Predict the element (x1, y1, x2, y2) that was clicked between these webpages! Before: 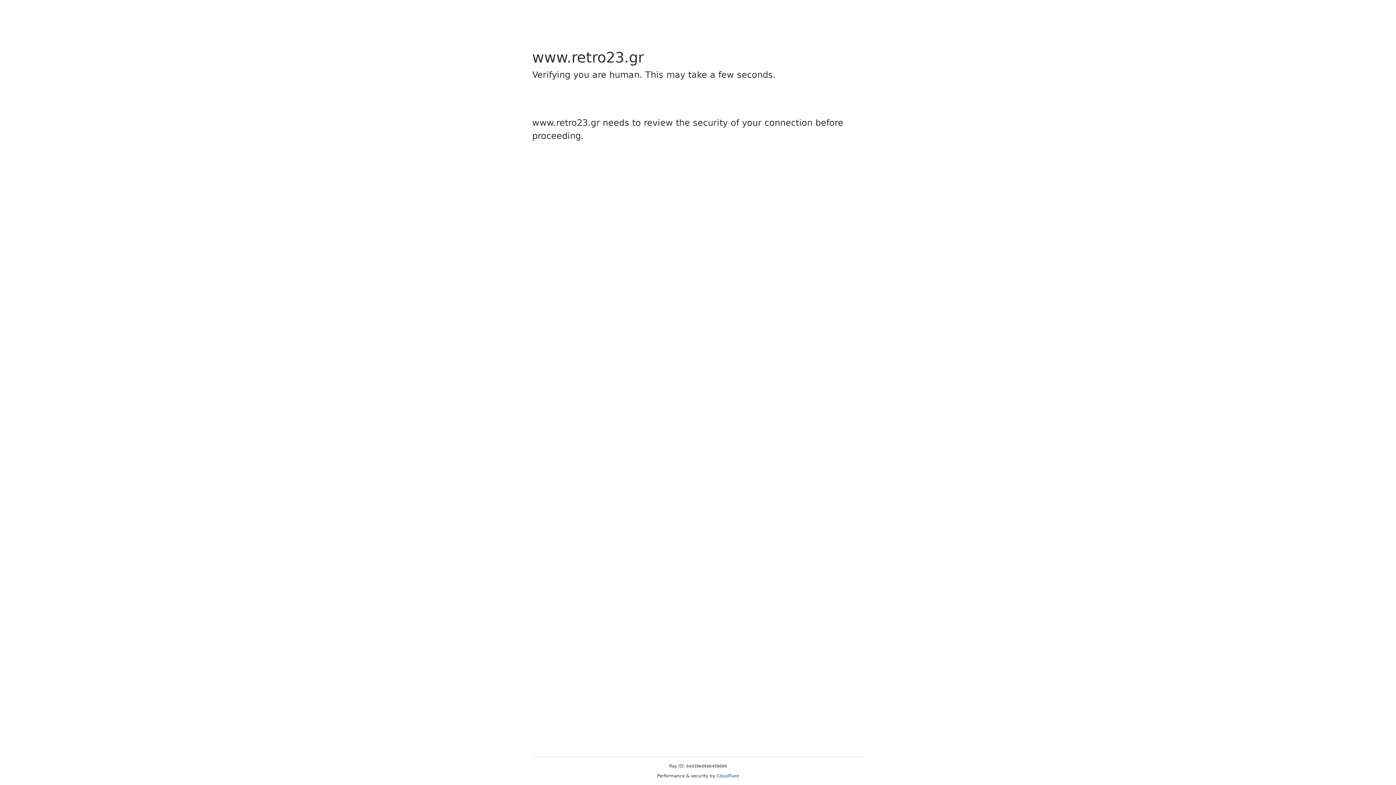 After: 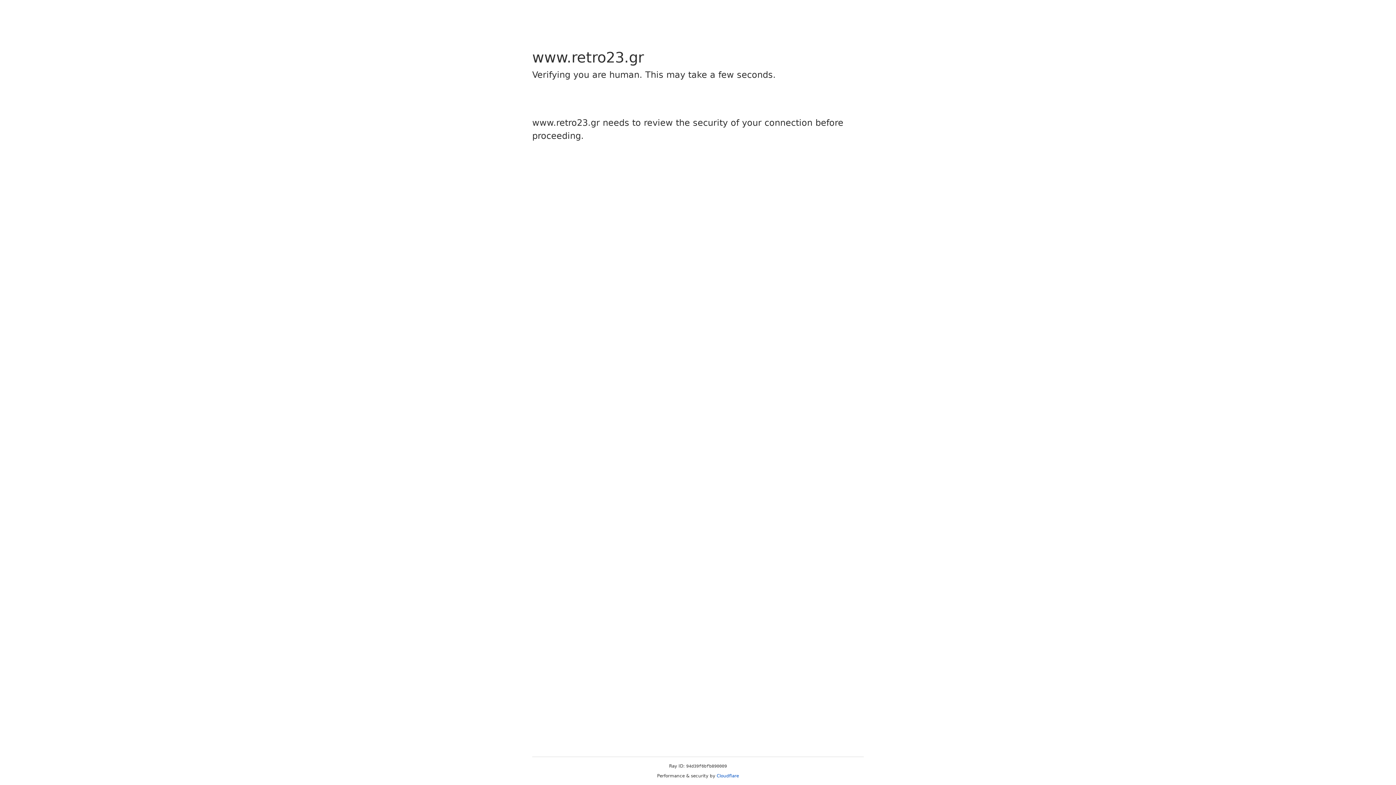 Action: bbox: (716, 773, 739, 778) label: Cloudflare